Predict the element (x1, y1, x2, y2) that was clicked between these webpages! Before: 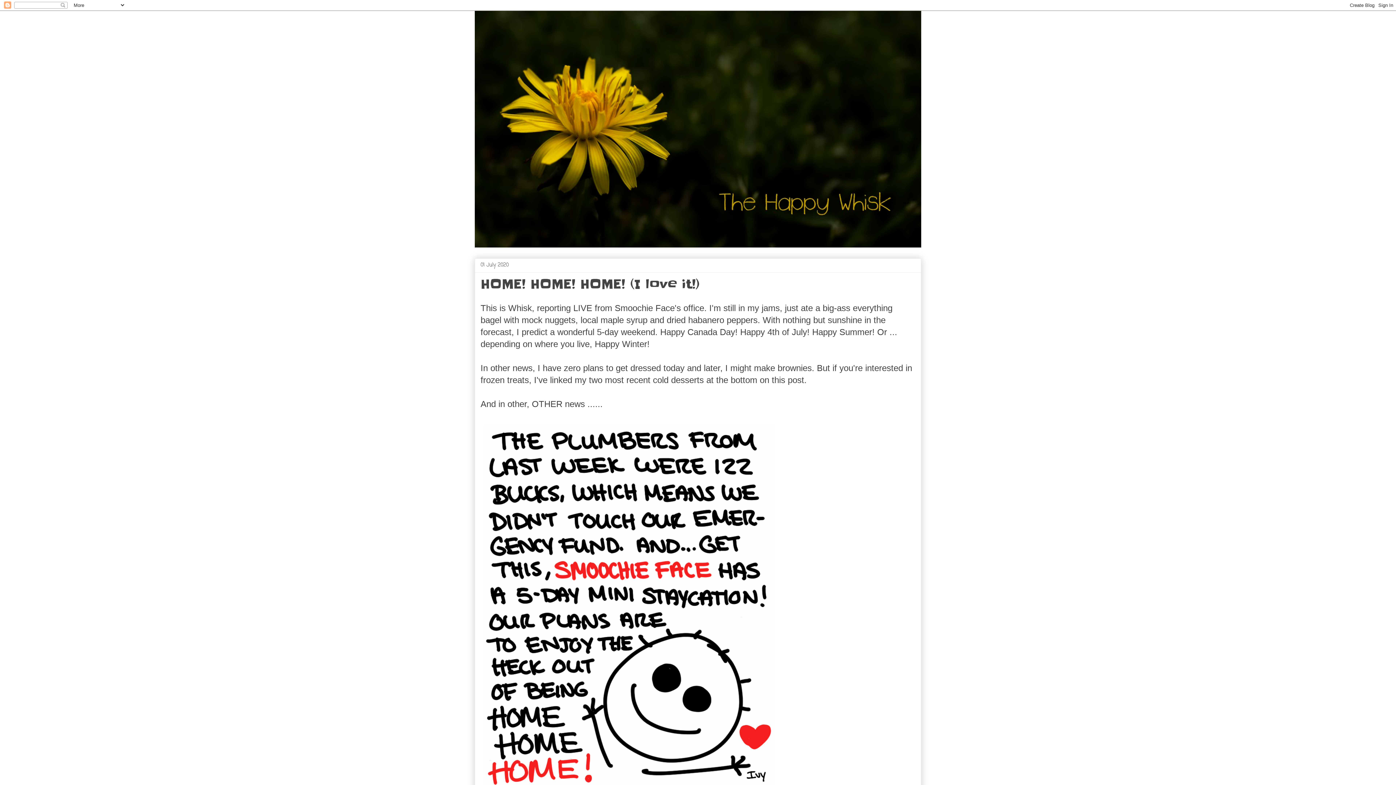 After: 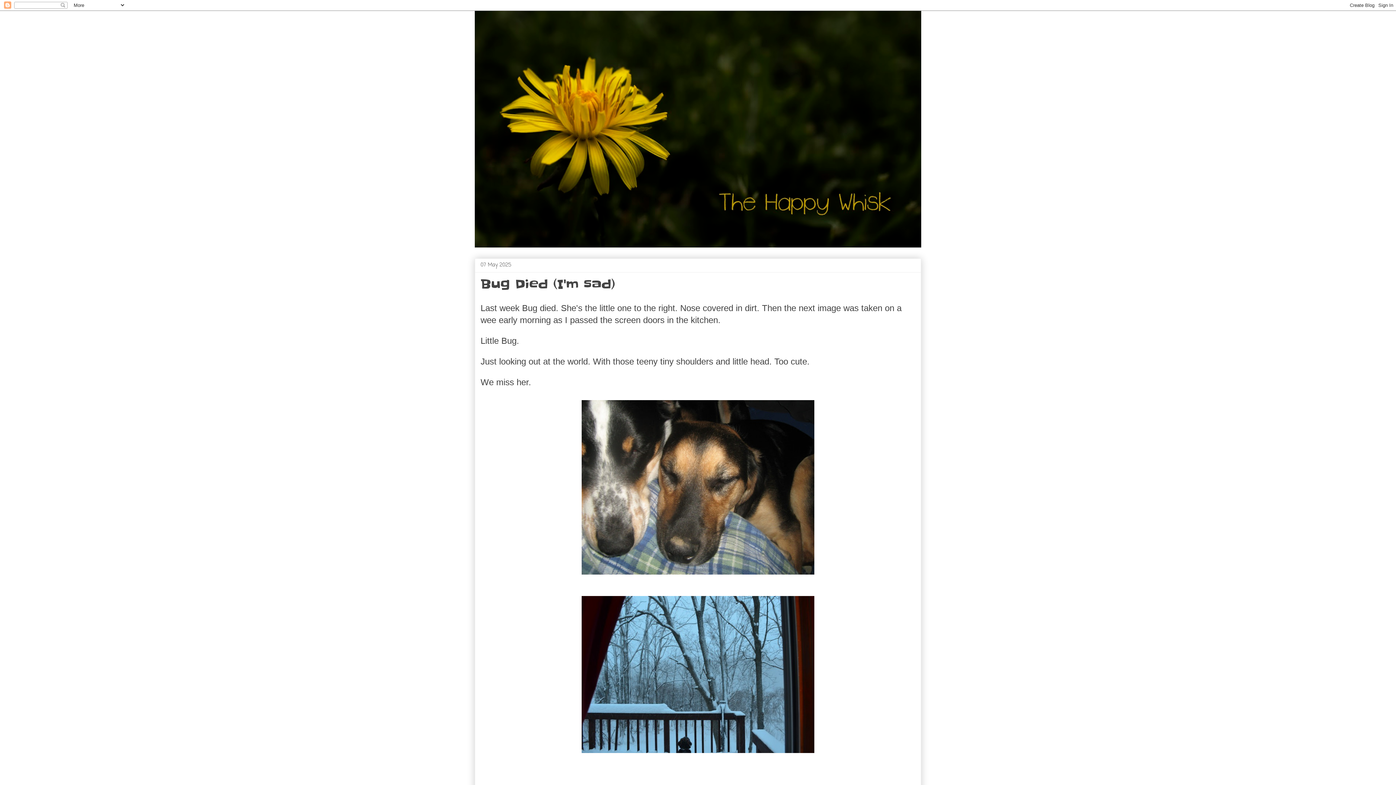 Action: bbox: (474, 10, 921, 247)